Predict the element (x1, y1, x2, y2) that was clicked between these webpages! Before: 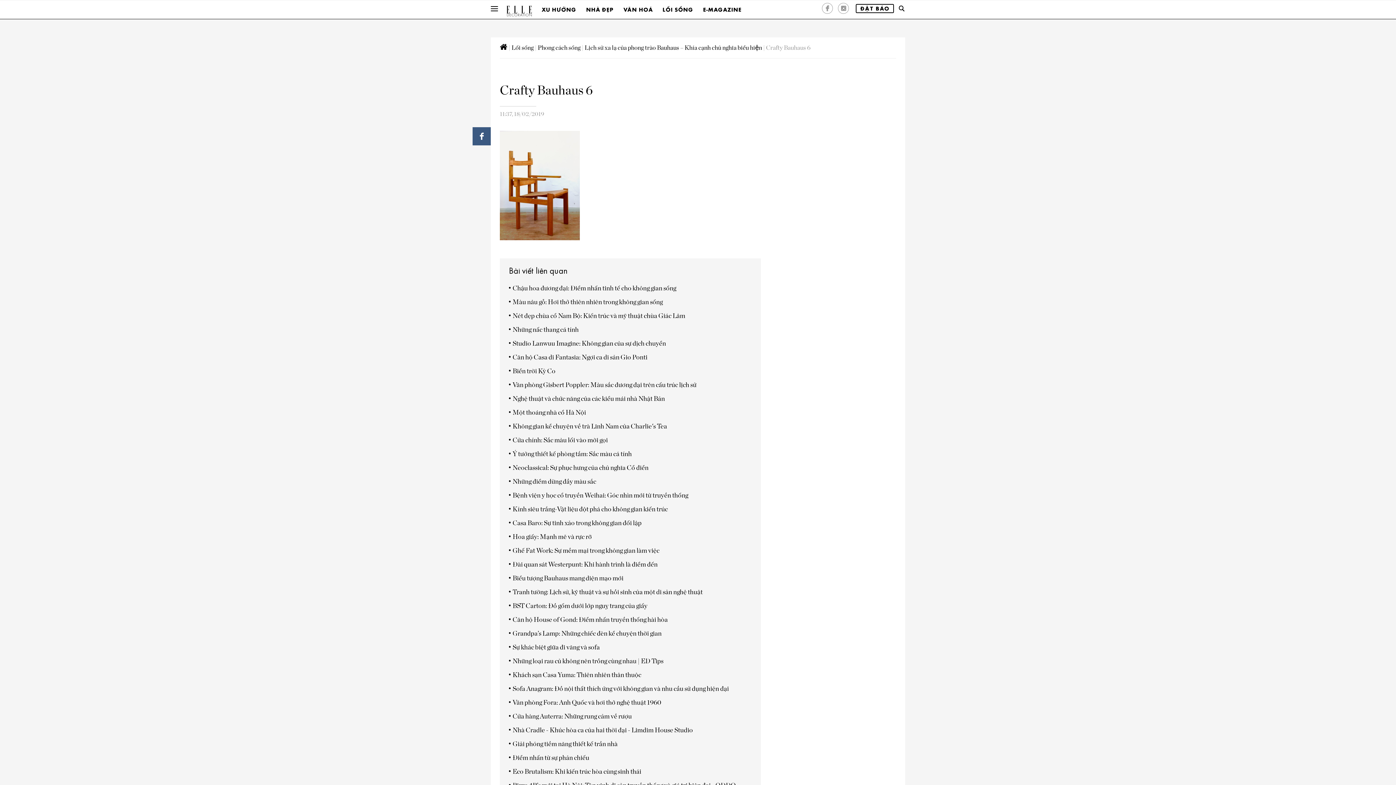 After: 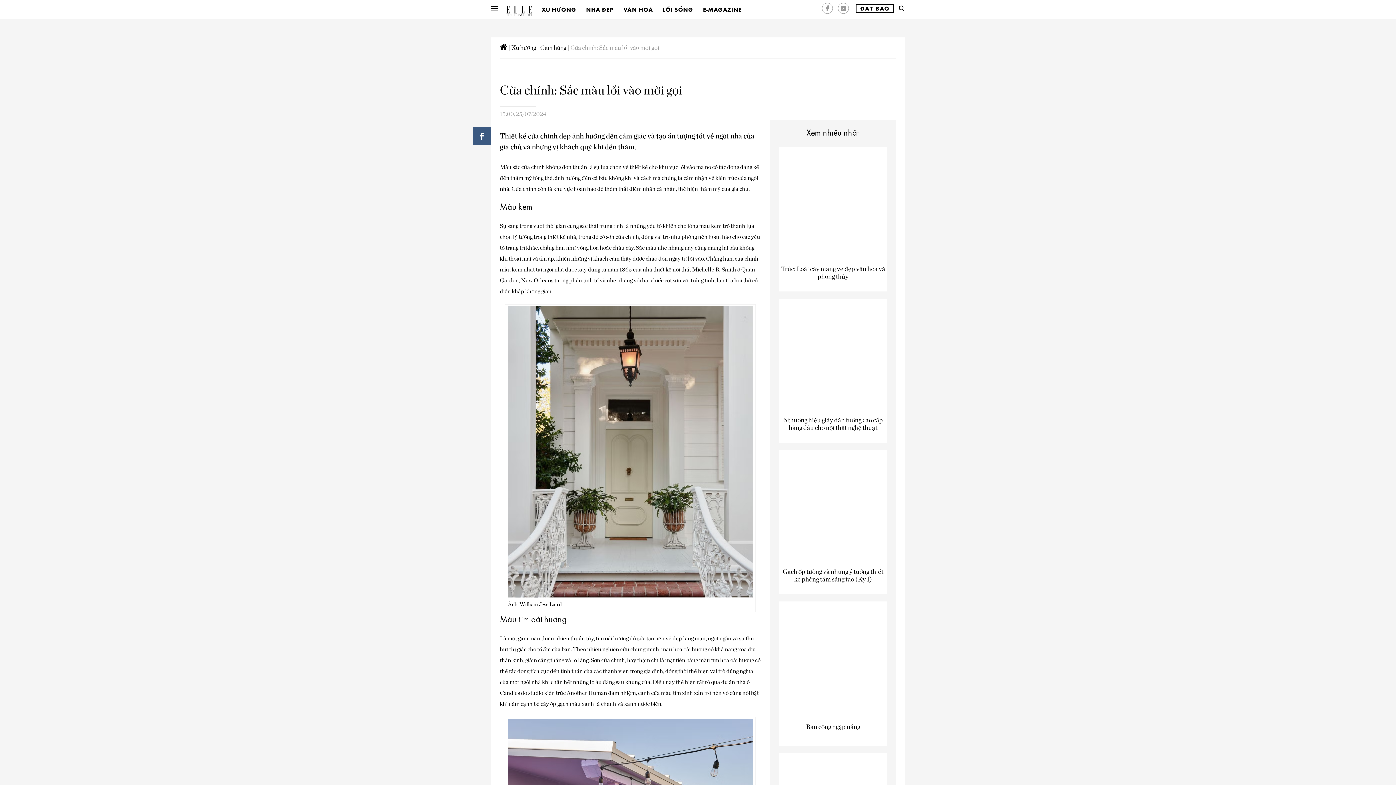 Action: bbox: (512, 436, 608, 443) label: Cửa chính: Sắc màu lối vào mời gọi